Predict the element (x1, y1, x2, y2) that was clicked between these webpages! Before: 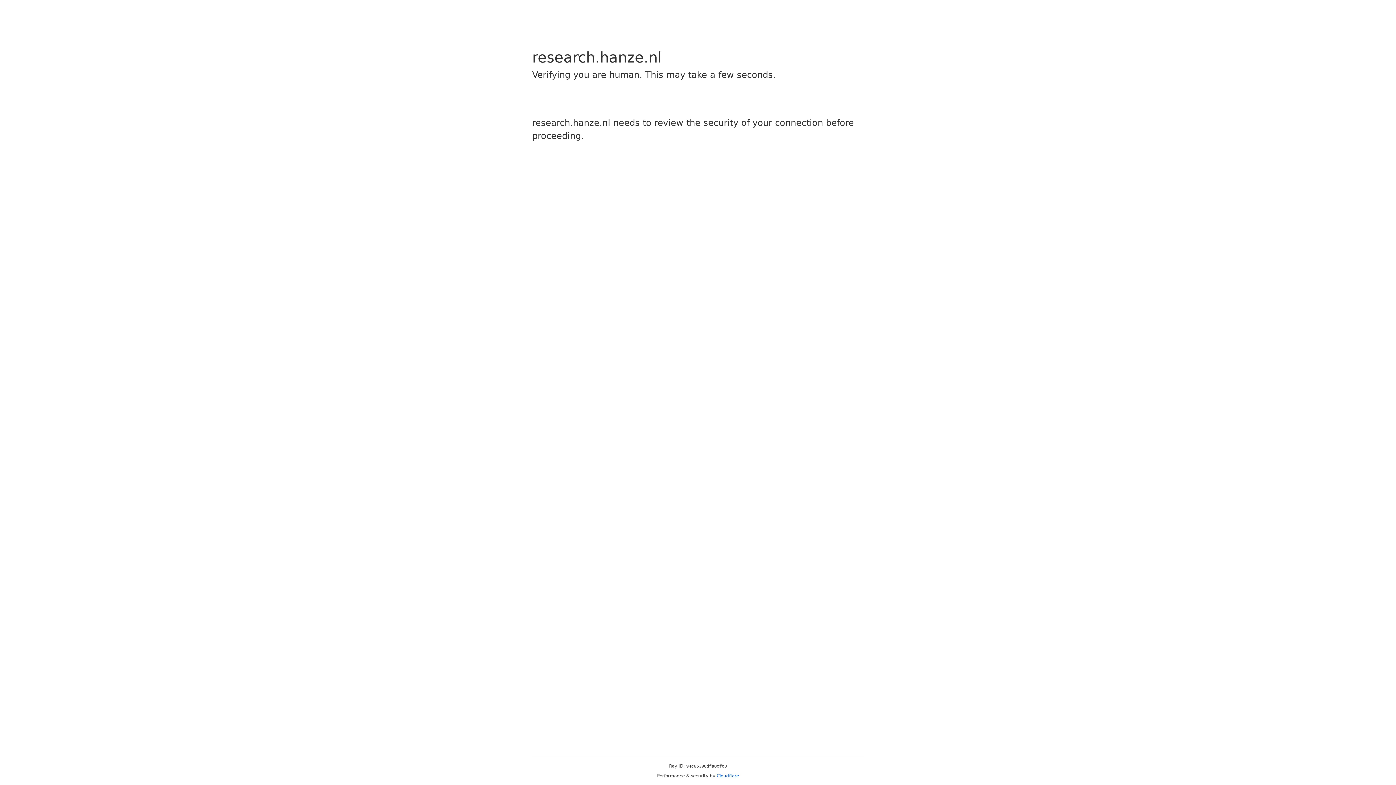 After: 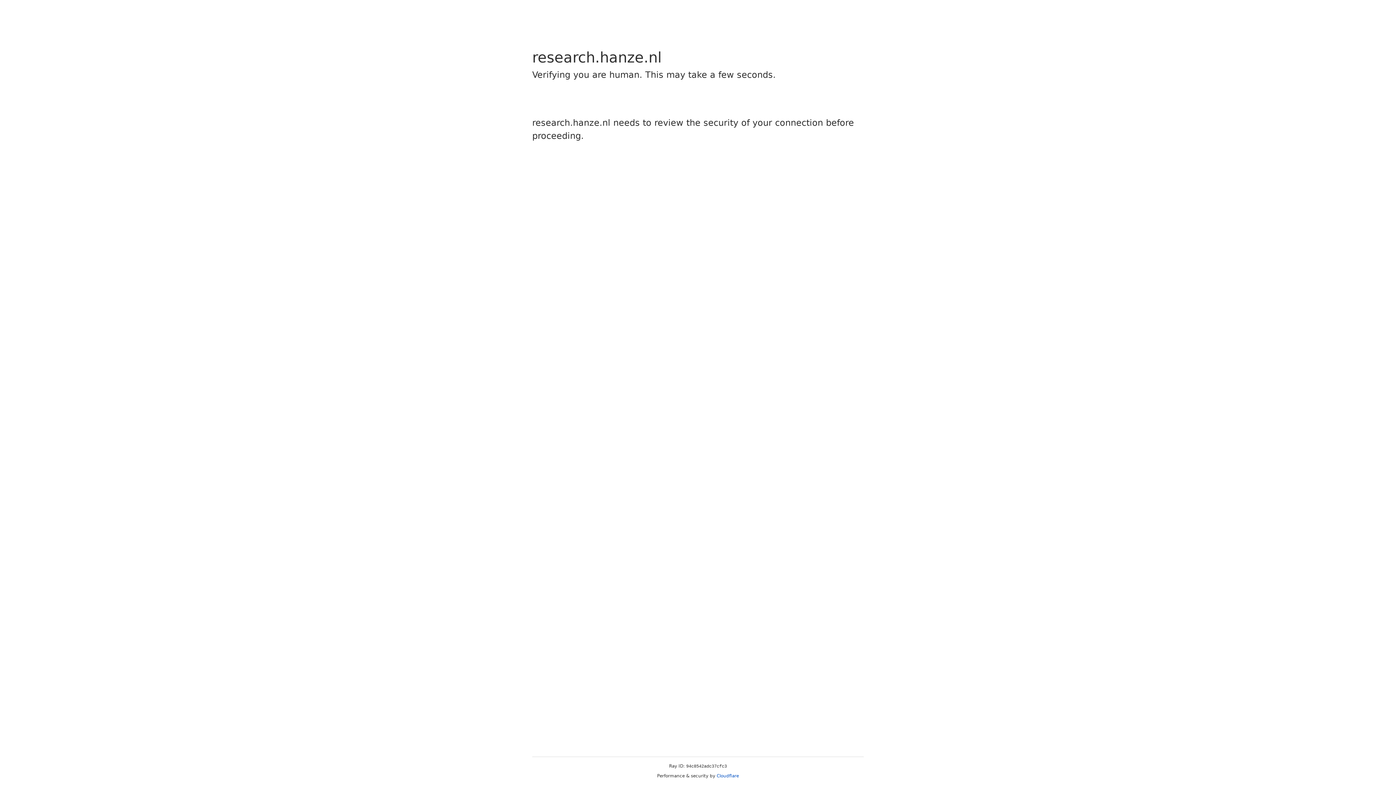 Action: bbox: (716, 773, 739, 778) label: Cloudflare